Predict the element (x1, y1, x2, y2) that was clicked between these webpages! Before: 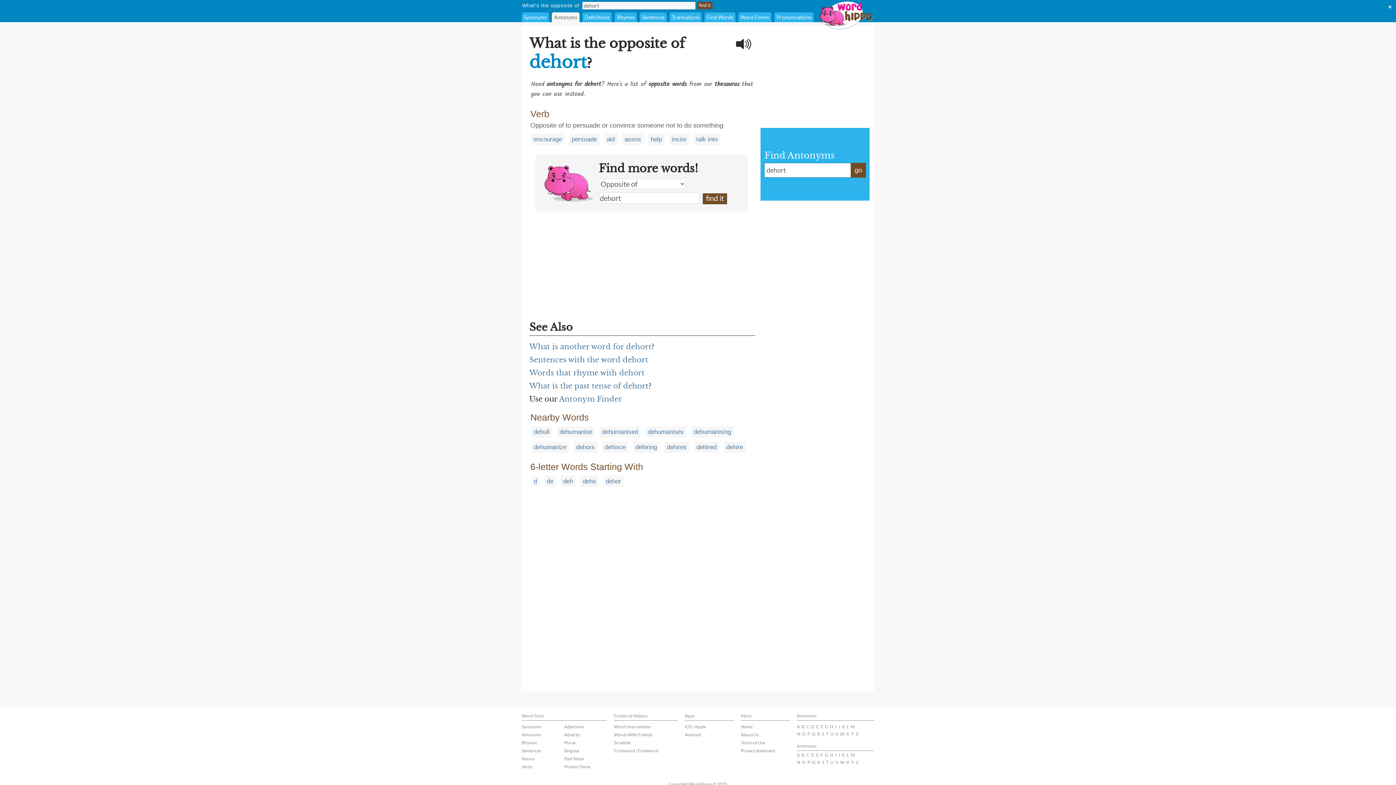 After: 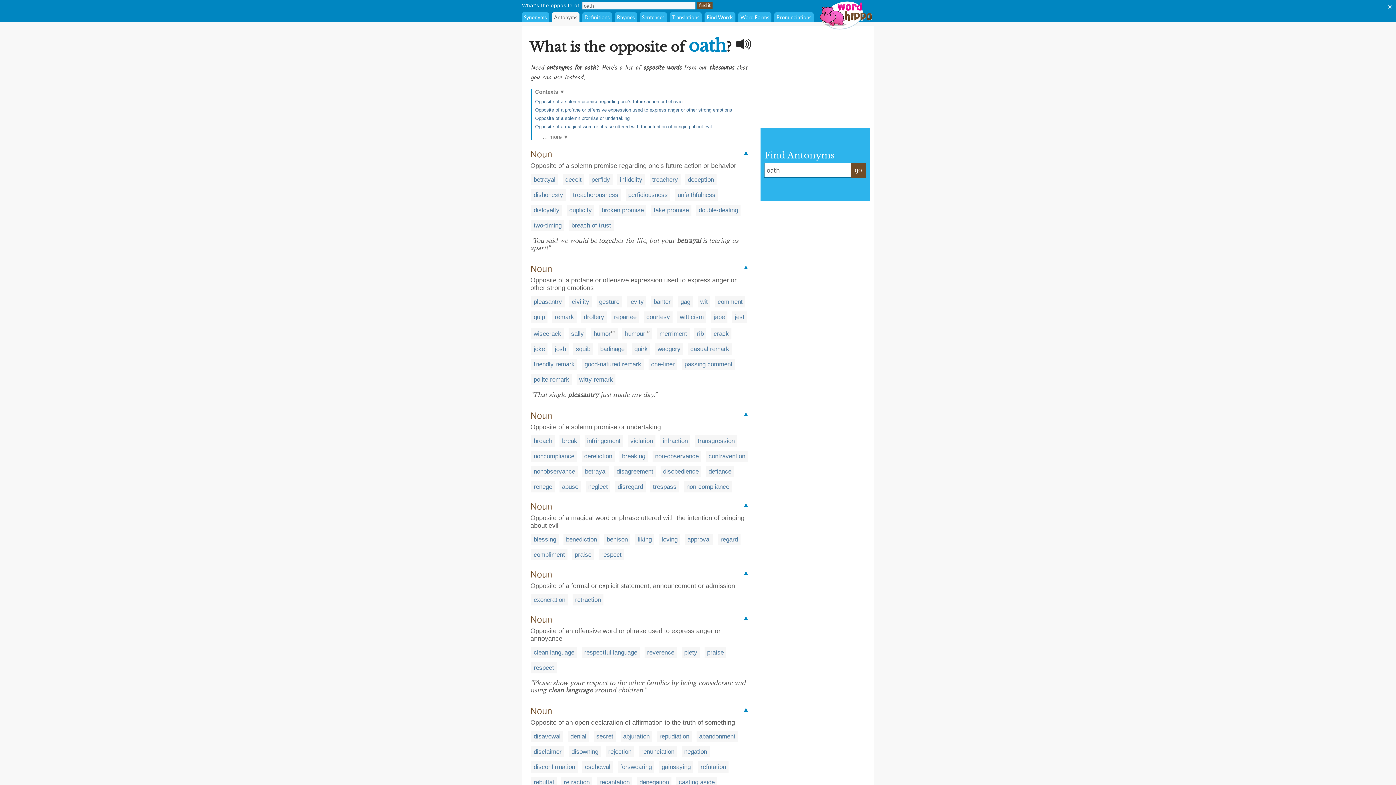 Action: bbox: (802, 760, 805, 765) label: O